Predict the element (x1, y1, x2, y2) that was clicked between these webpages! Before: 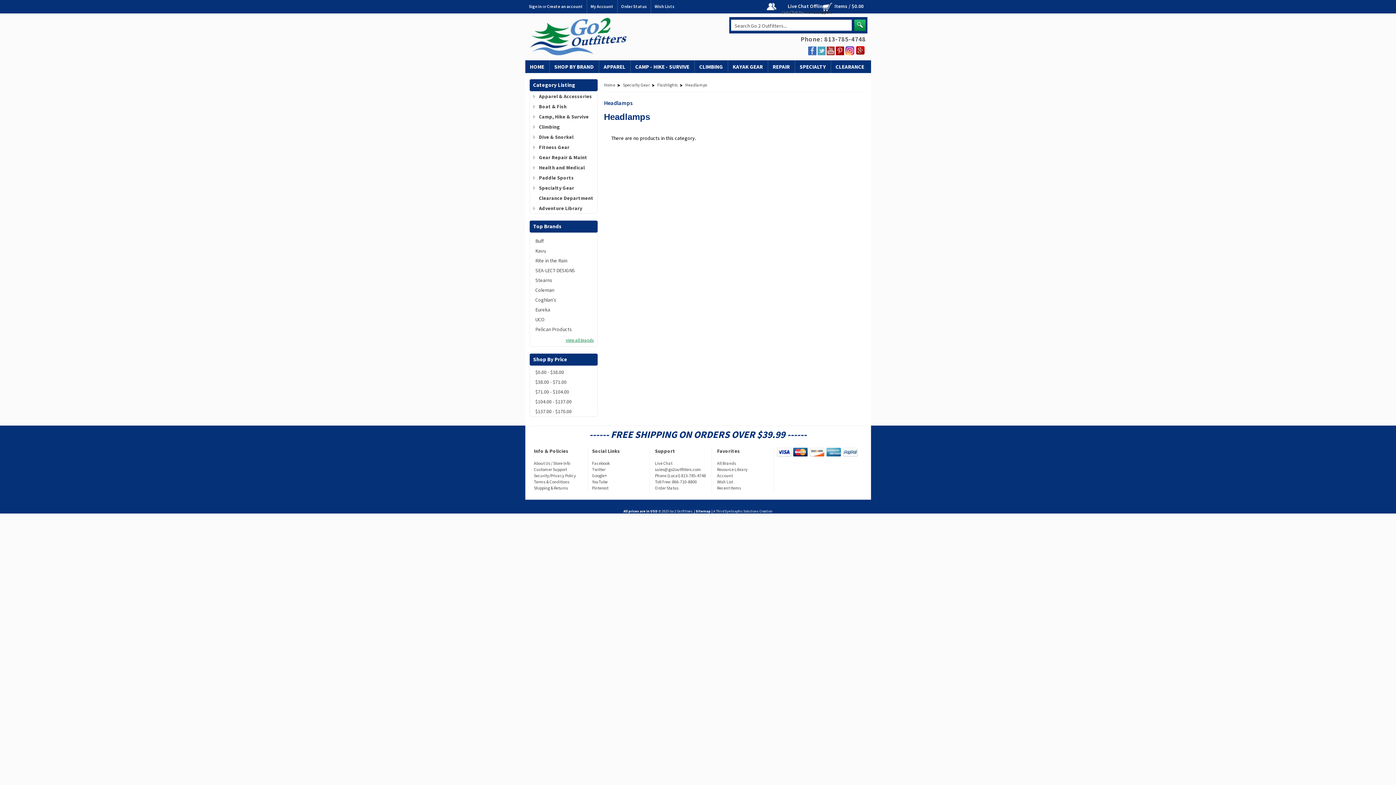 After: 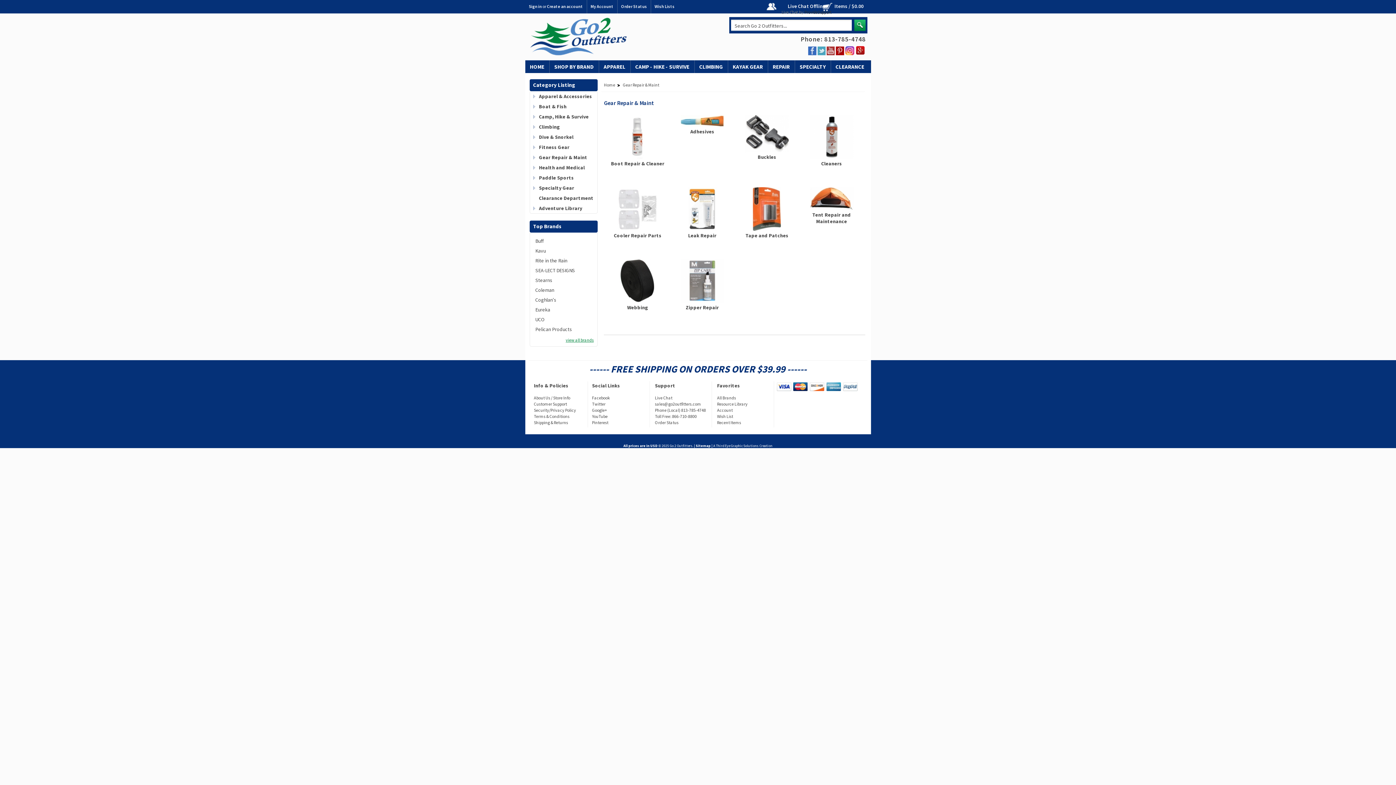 Action: label: REPAIR bbox: (772, 63, 790, 70)